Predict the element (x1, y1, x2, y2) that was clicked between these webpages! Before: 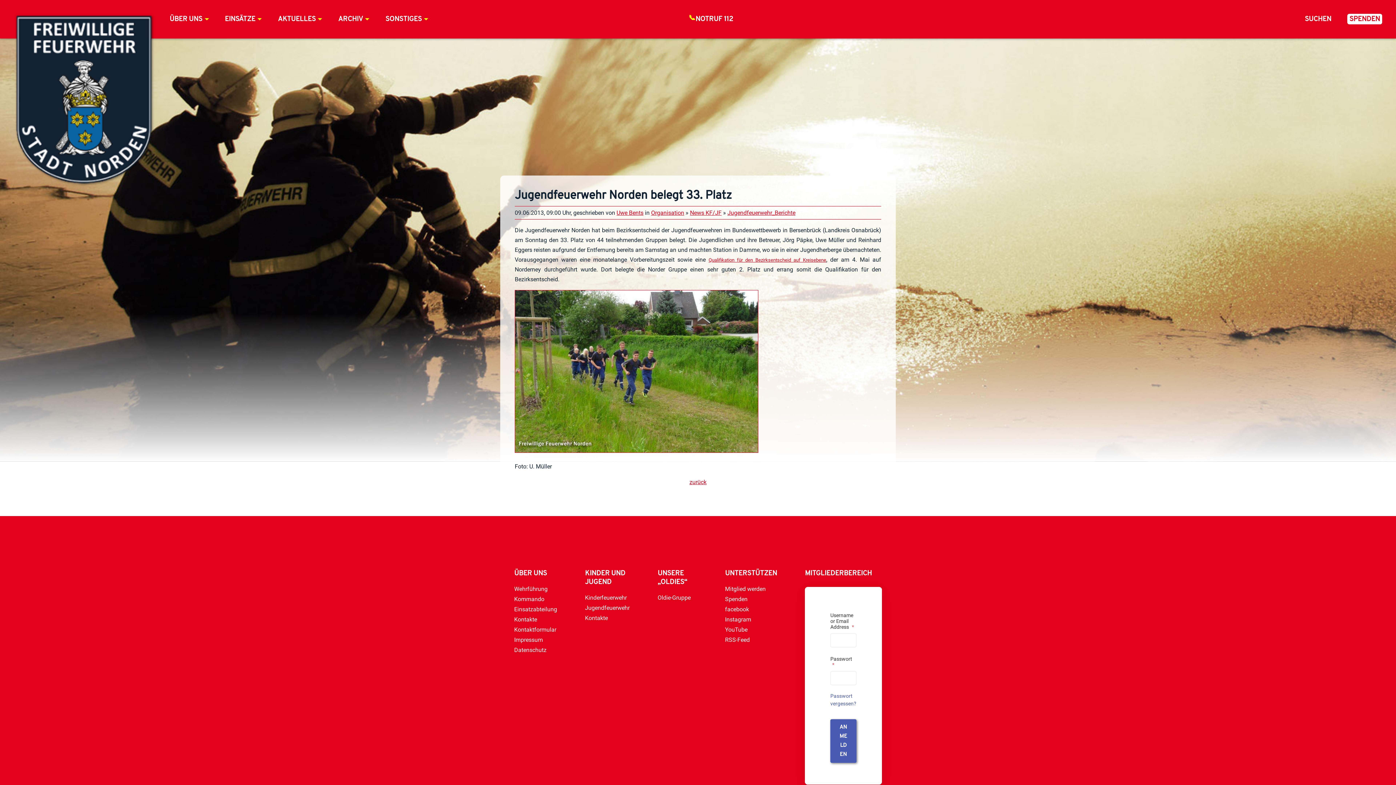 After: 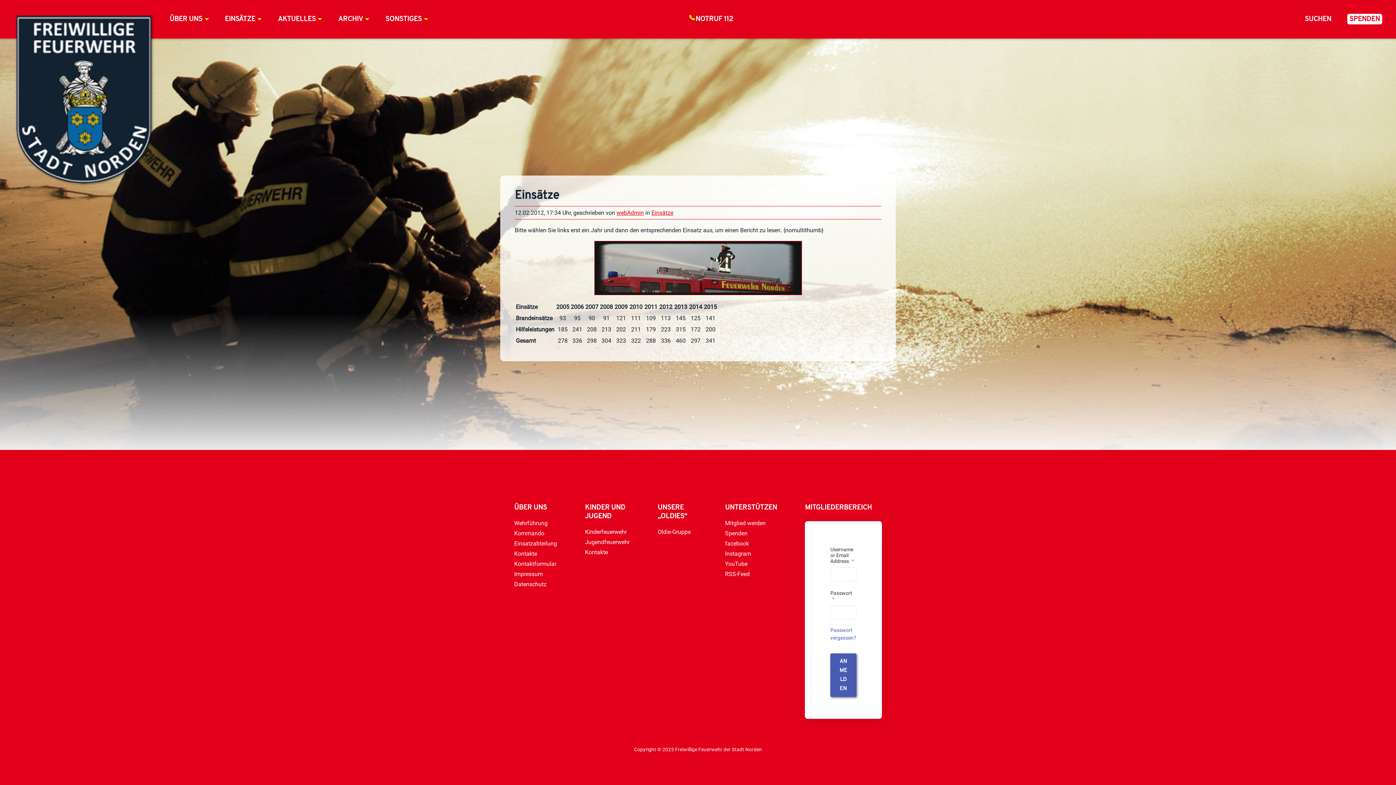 Action: bbox: (222, 13, 261, 24) label: EINSÄTZE